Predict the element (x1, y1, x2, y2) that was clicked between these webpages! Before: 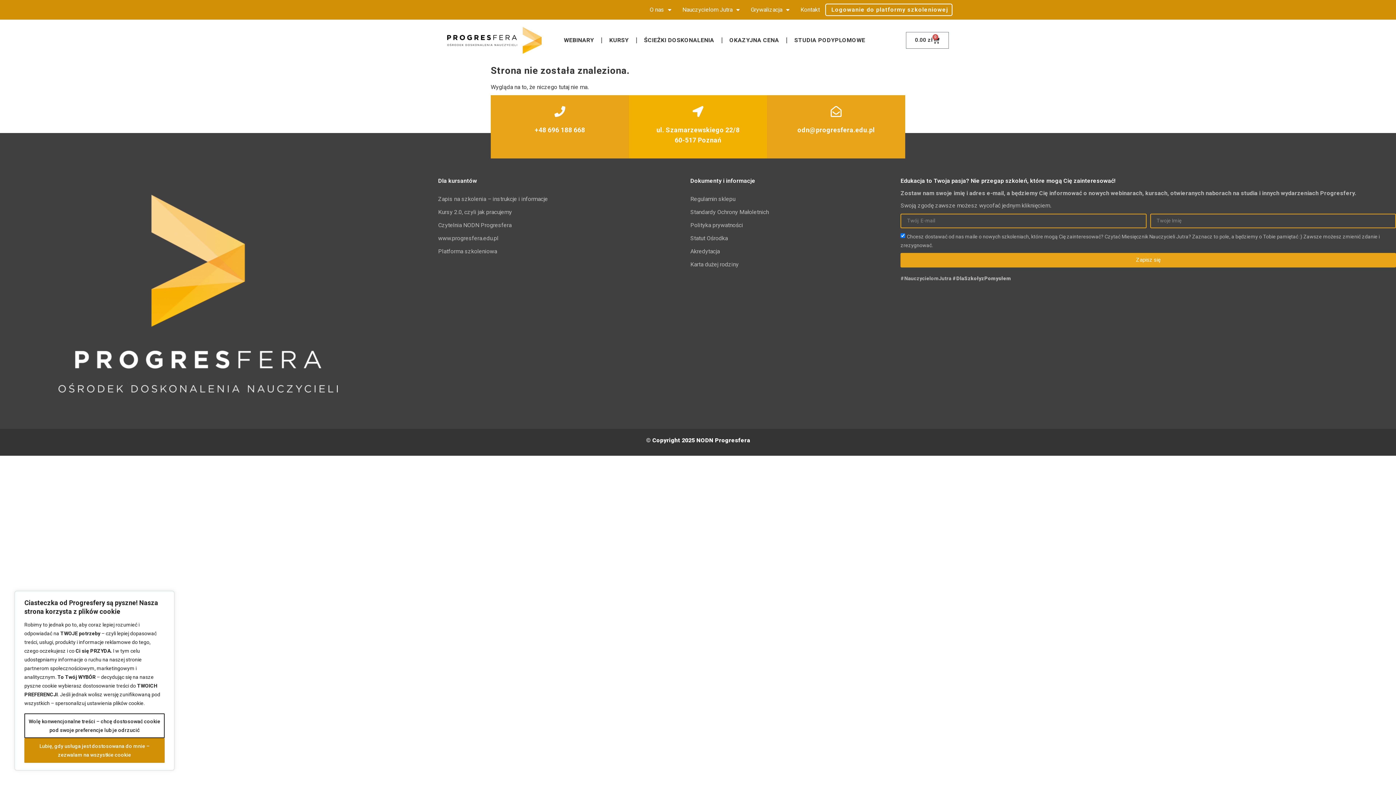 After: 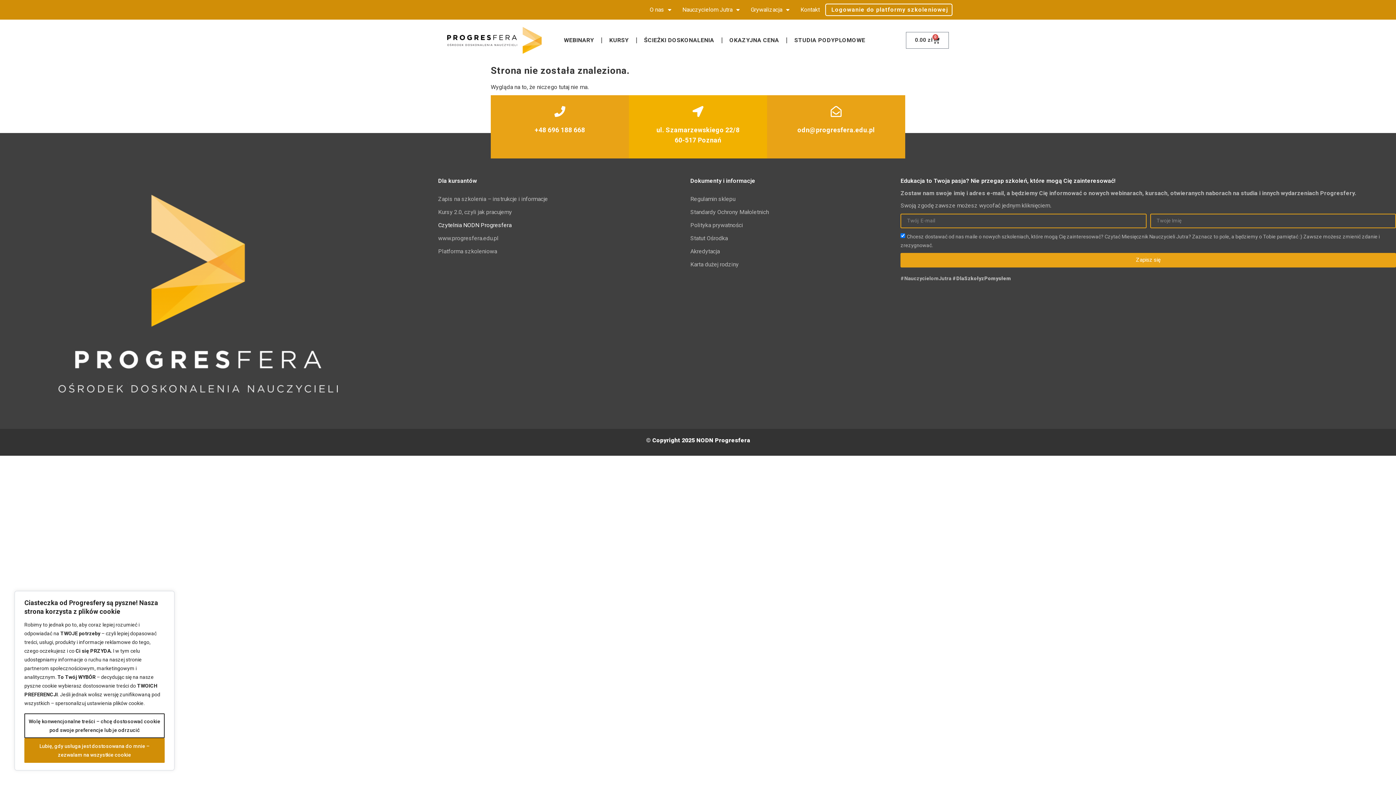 Action: bbox: (438, 218, 606, 231) label: Czytelnia NODN Progresfera